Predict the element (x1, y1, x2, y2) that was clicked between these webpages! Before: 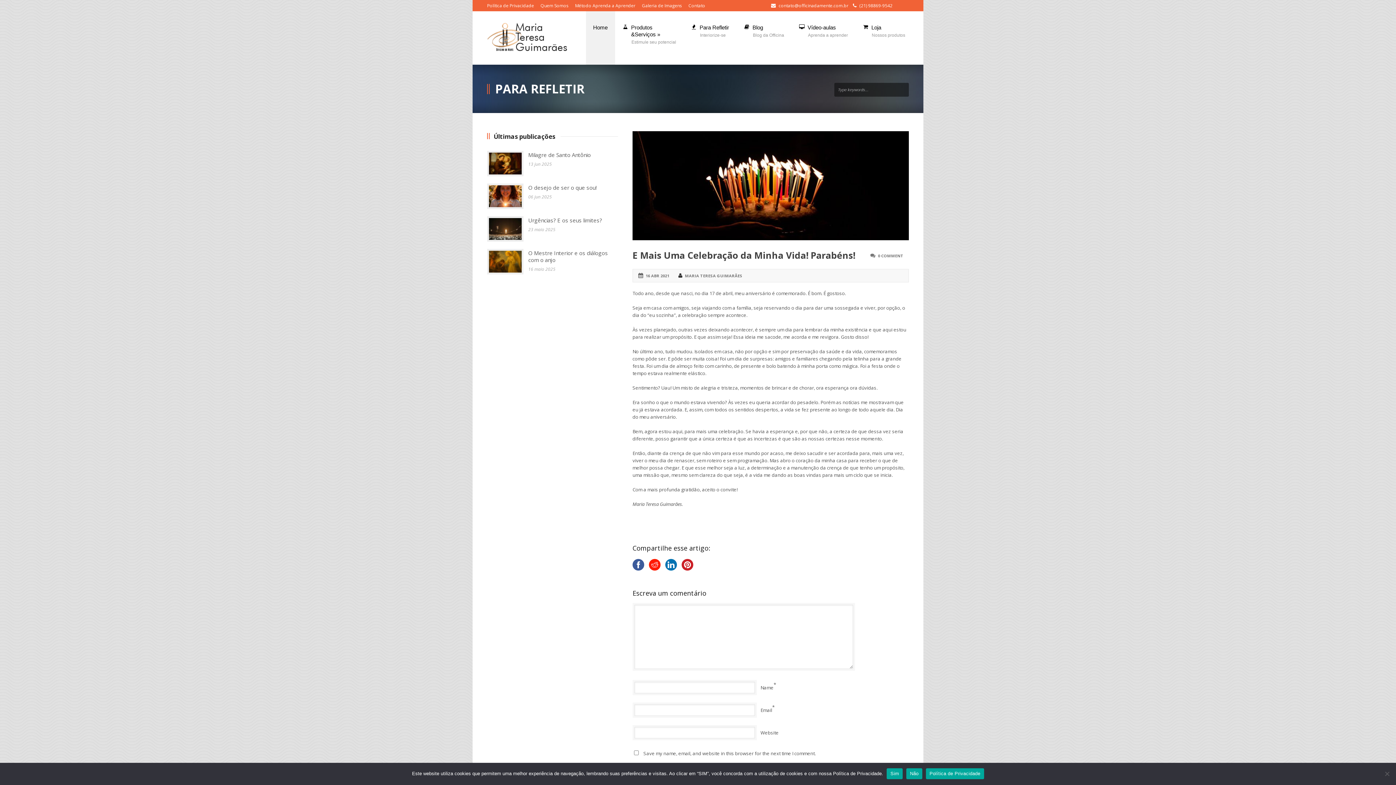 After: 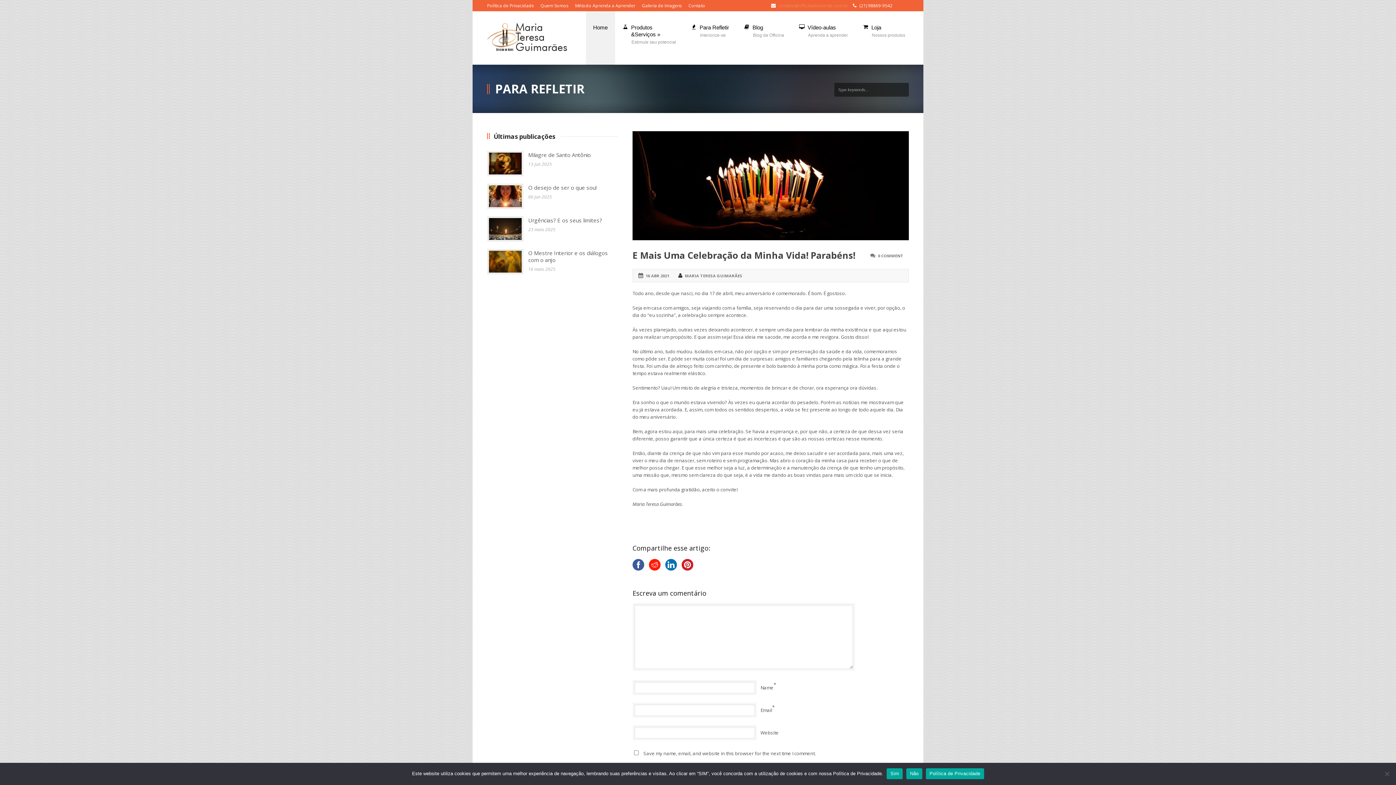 Action: label: contato@officinadamente.com.br bbox: (778, 2, 848, 8)